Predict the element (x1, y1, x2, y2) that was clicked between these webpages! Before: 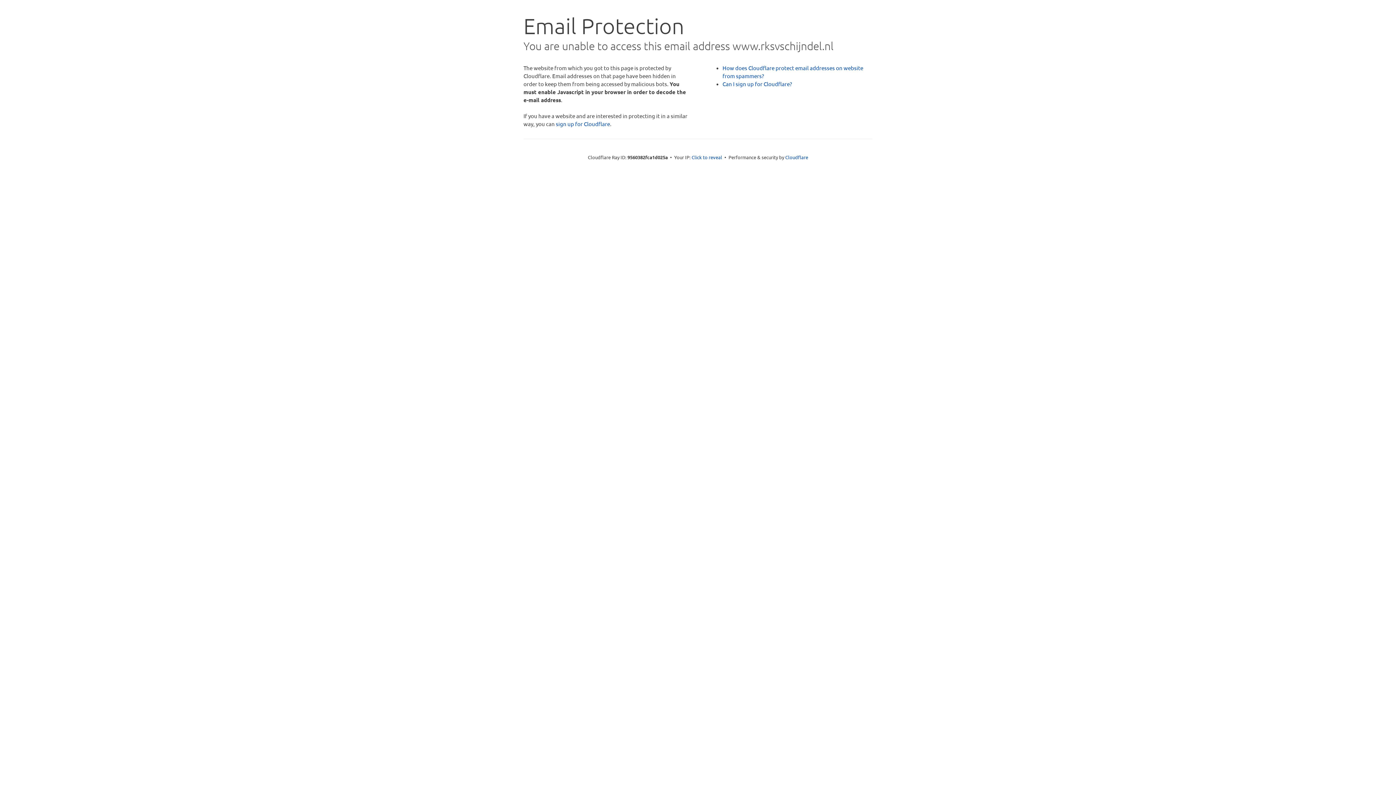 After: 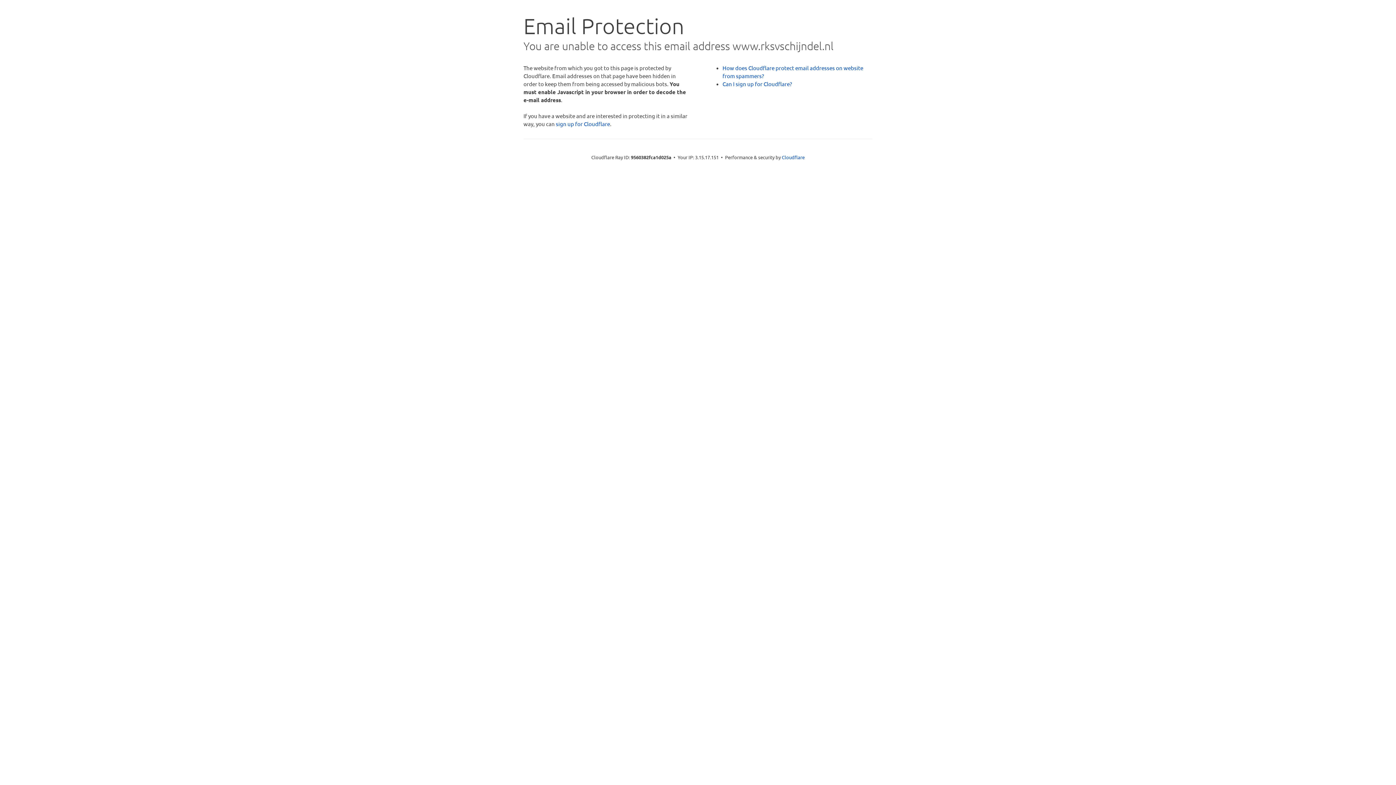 Action: label: Click to reveal bbox: (691, 153, 722, 160)